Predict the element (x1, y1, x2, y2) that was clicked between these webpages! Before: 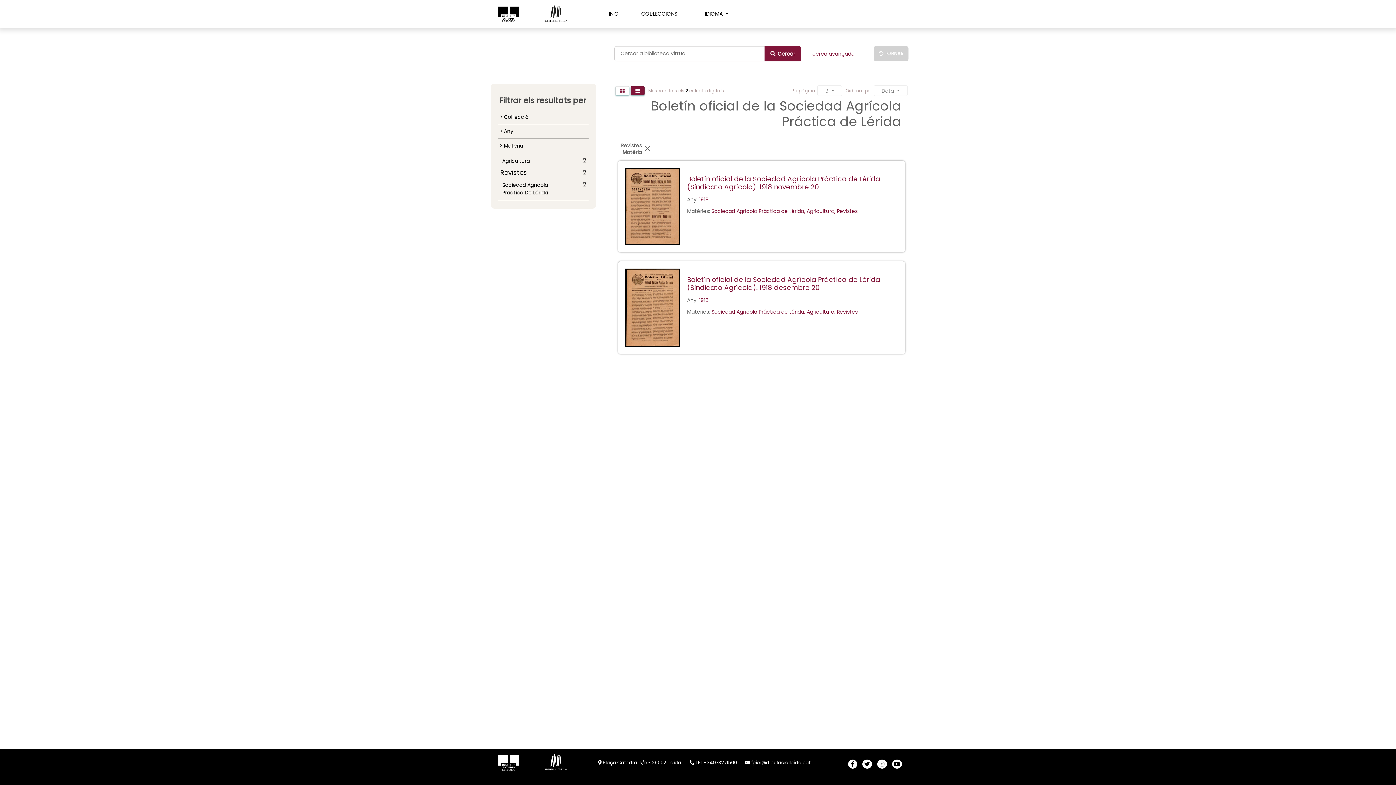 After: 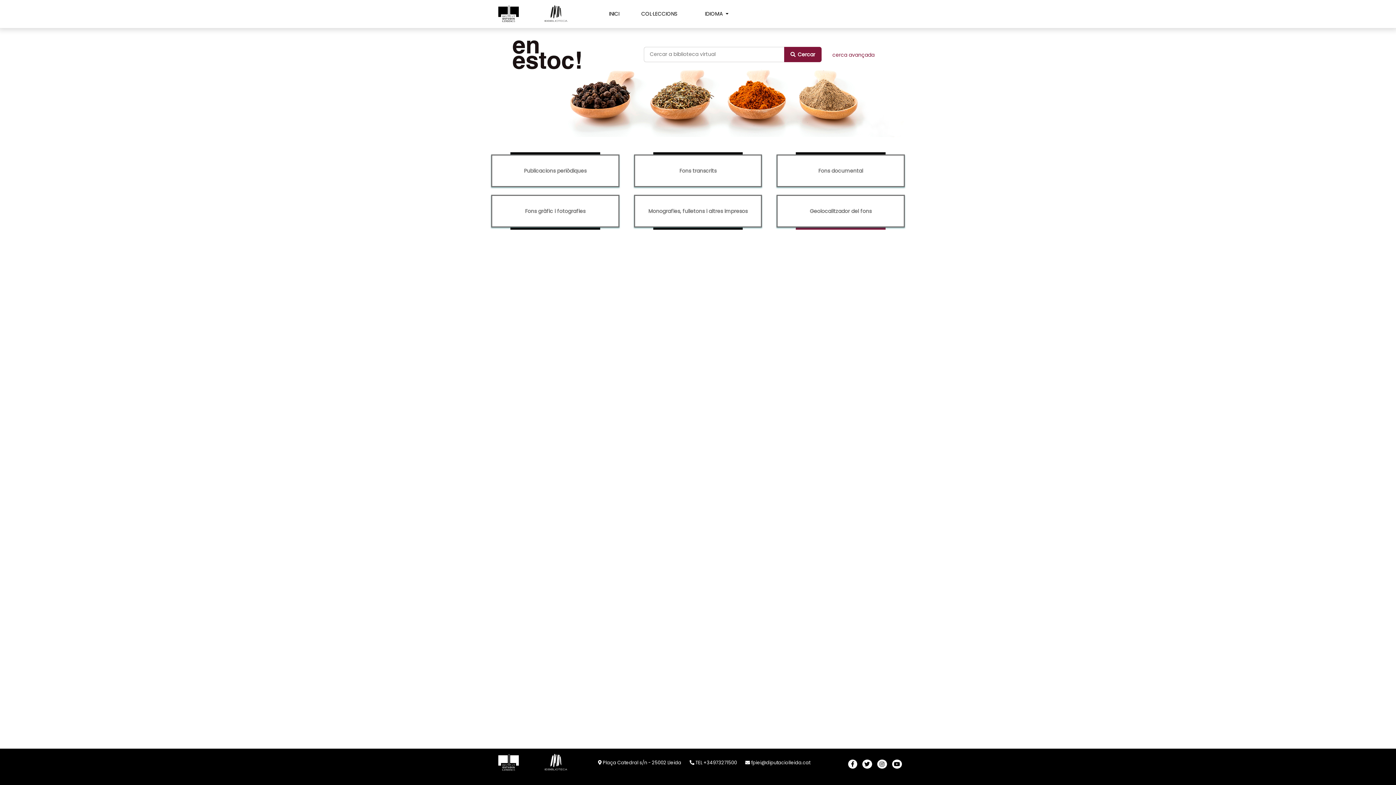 Action: bbox: (609, 10, 619, 17) label: INICI